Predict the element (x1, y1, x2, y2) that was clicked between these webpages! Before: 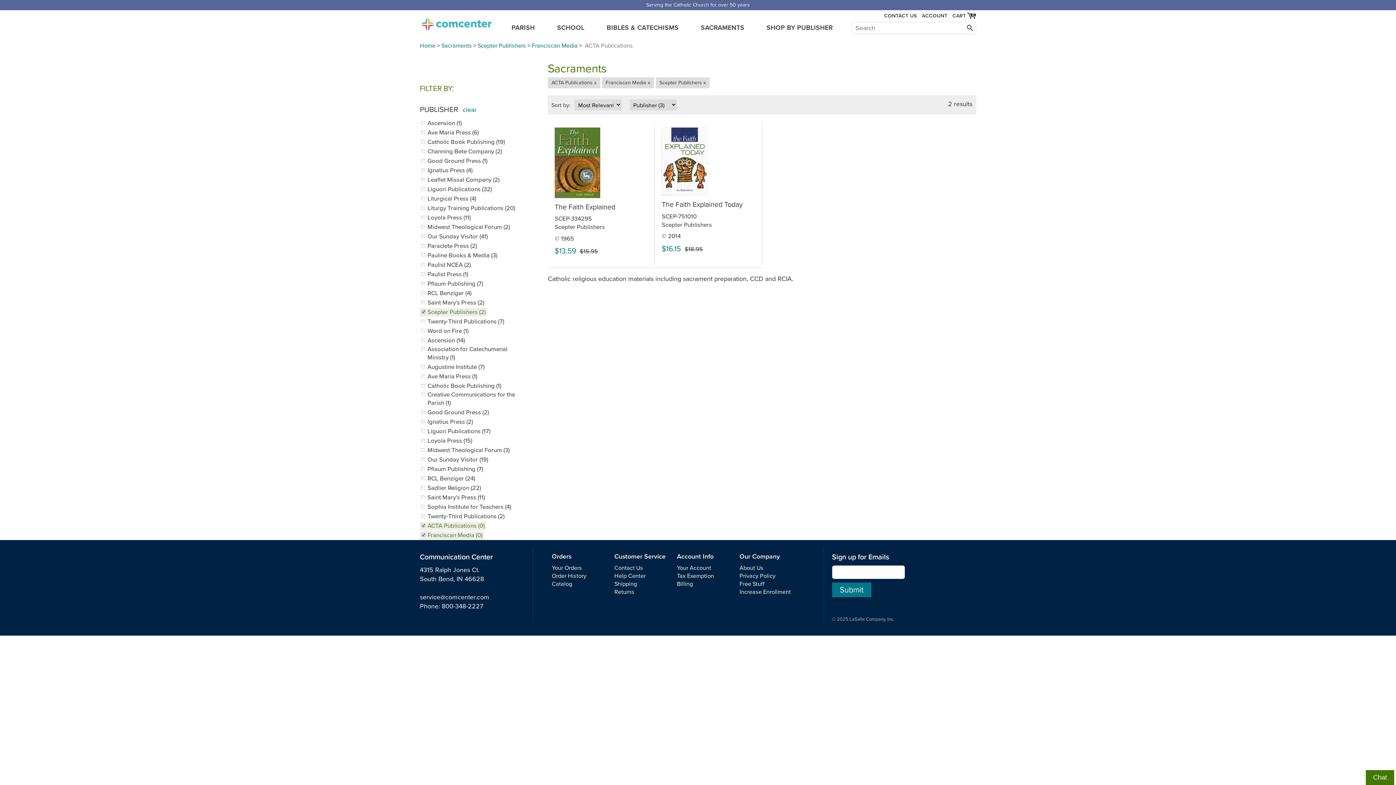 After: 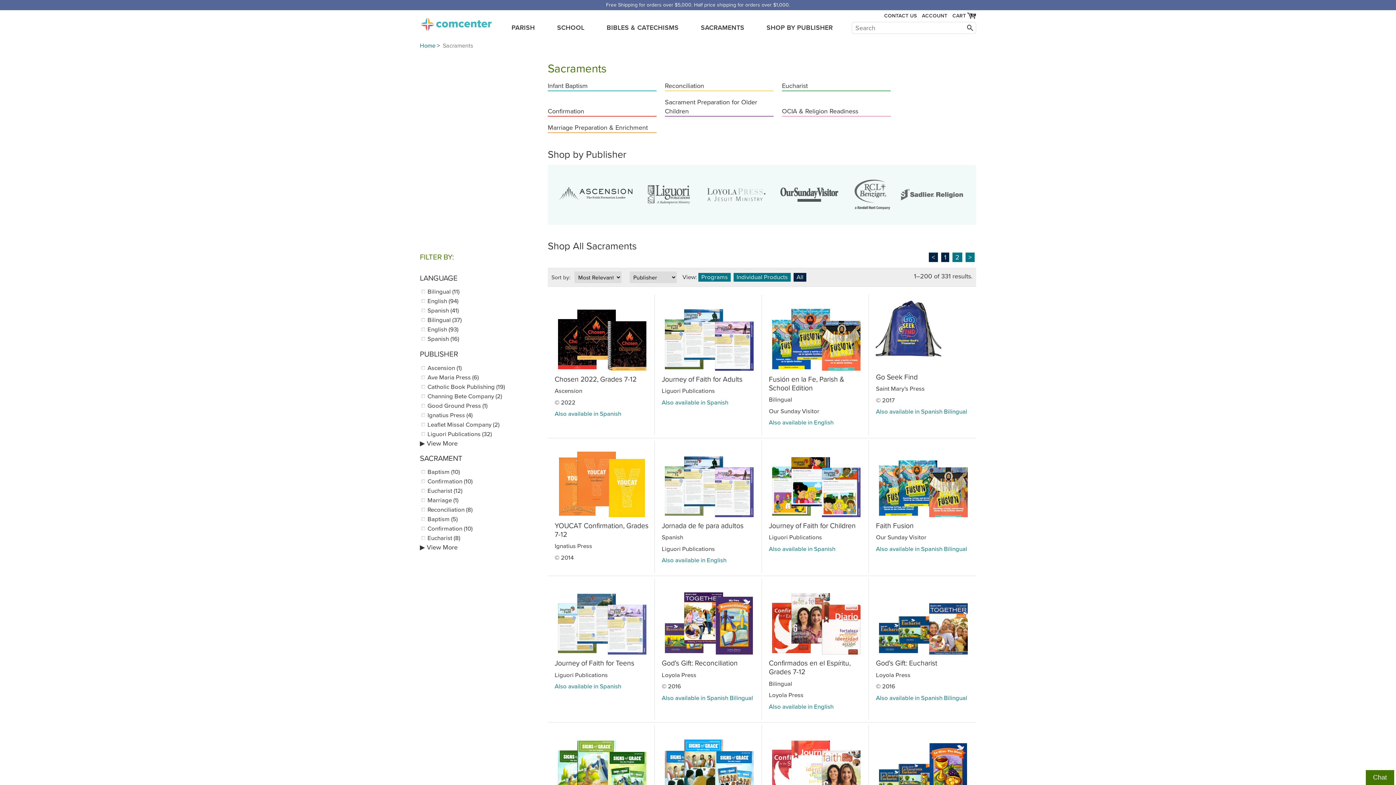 Action: label: ACTA Publications x bbox: (547, 77, 600, 88)